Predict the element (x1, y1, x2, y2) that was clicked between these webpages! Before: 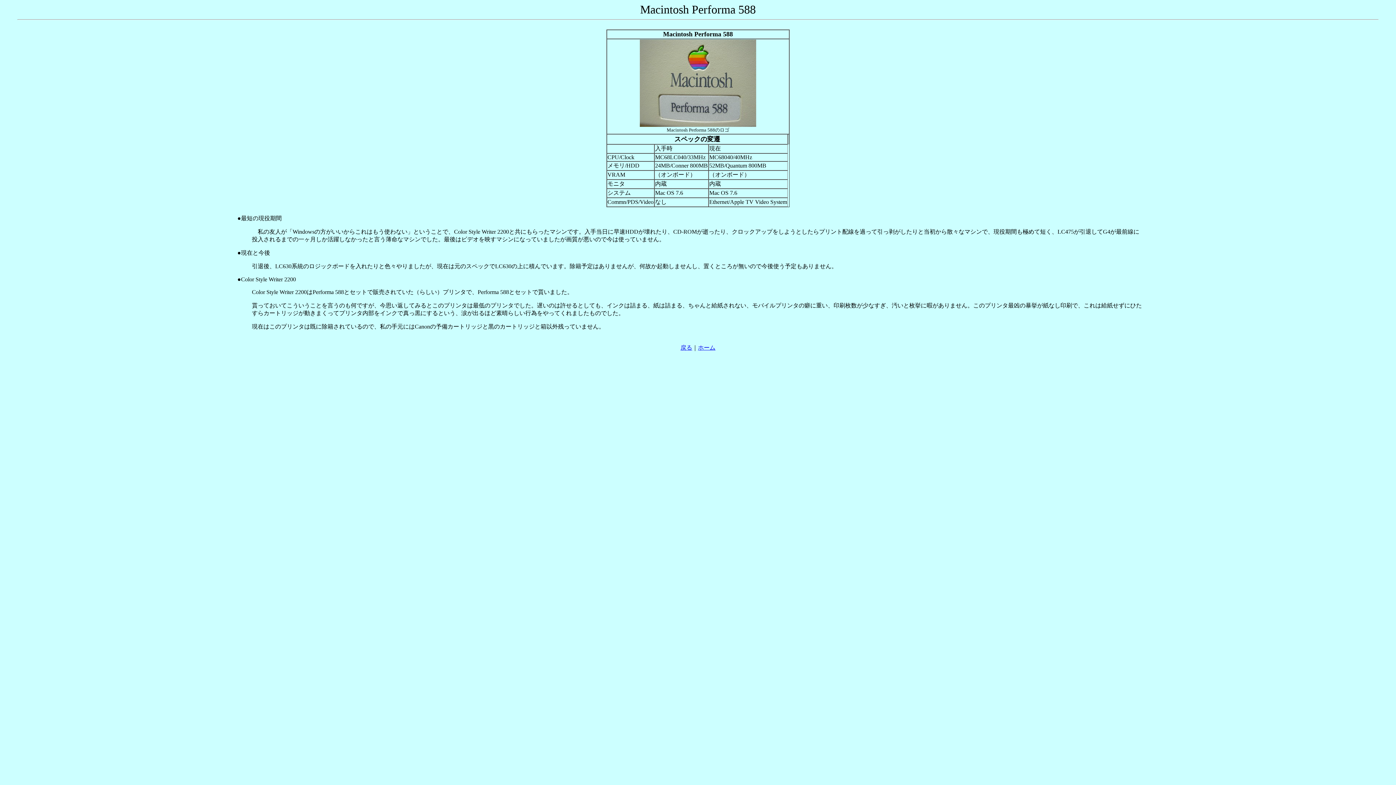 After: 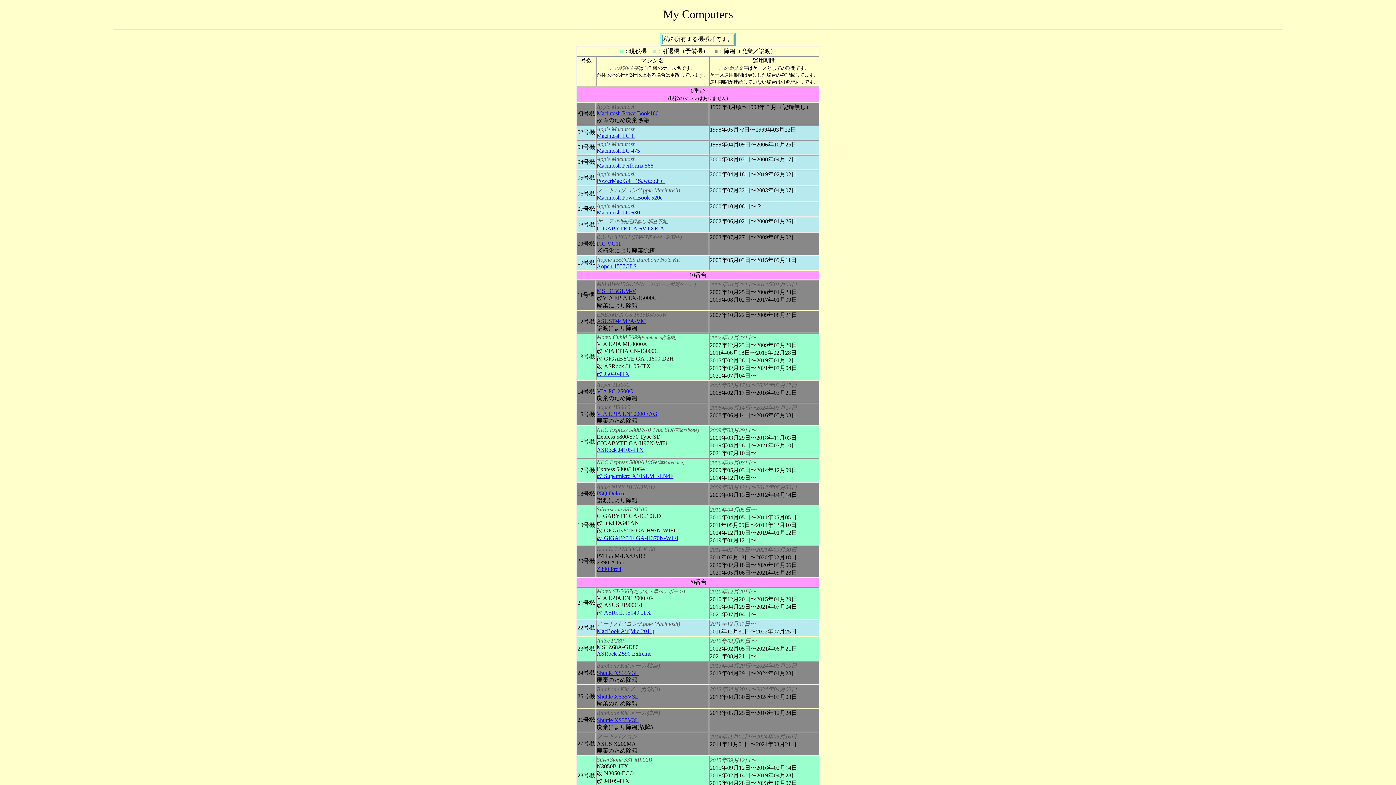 Action: label: 戻る bbox: (680, 344, 692, 350)